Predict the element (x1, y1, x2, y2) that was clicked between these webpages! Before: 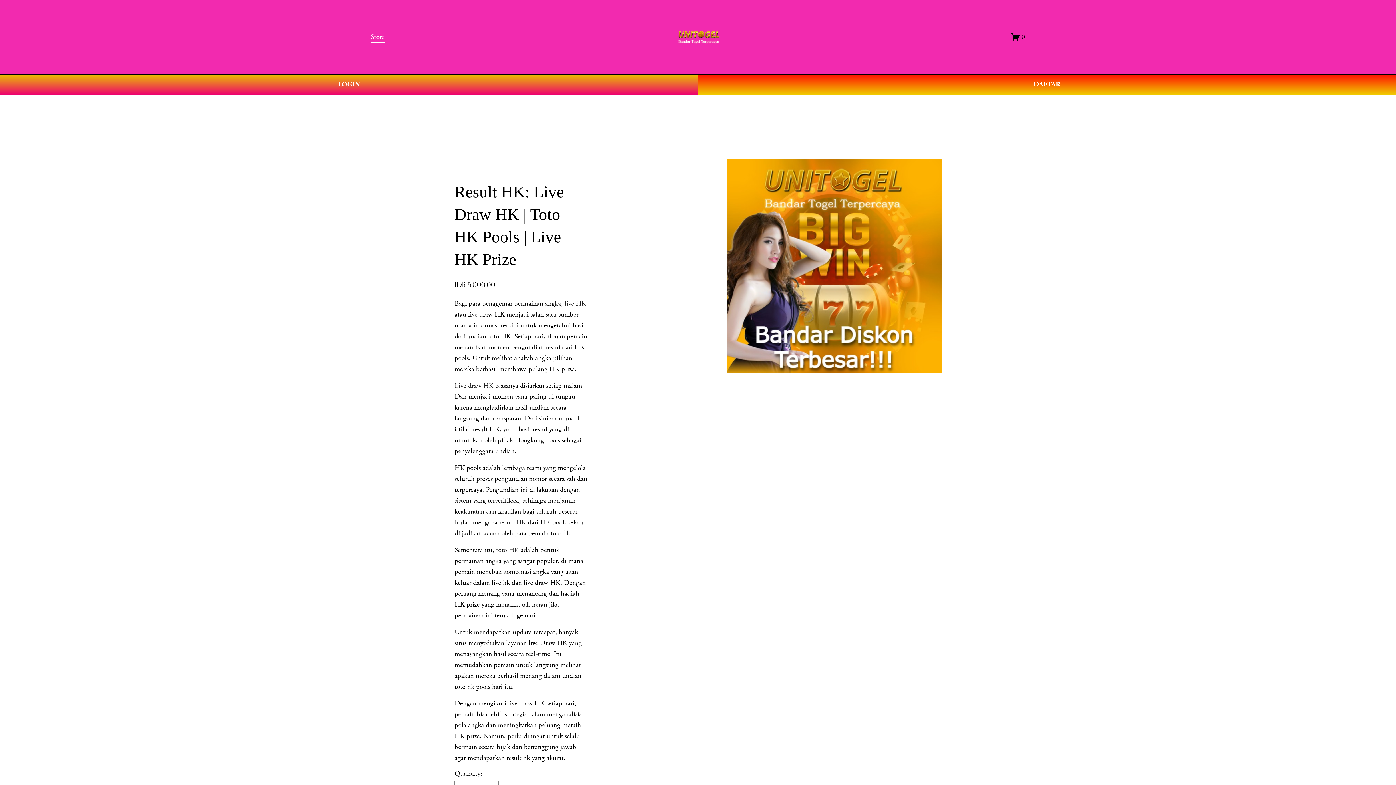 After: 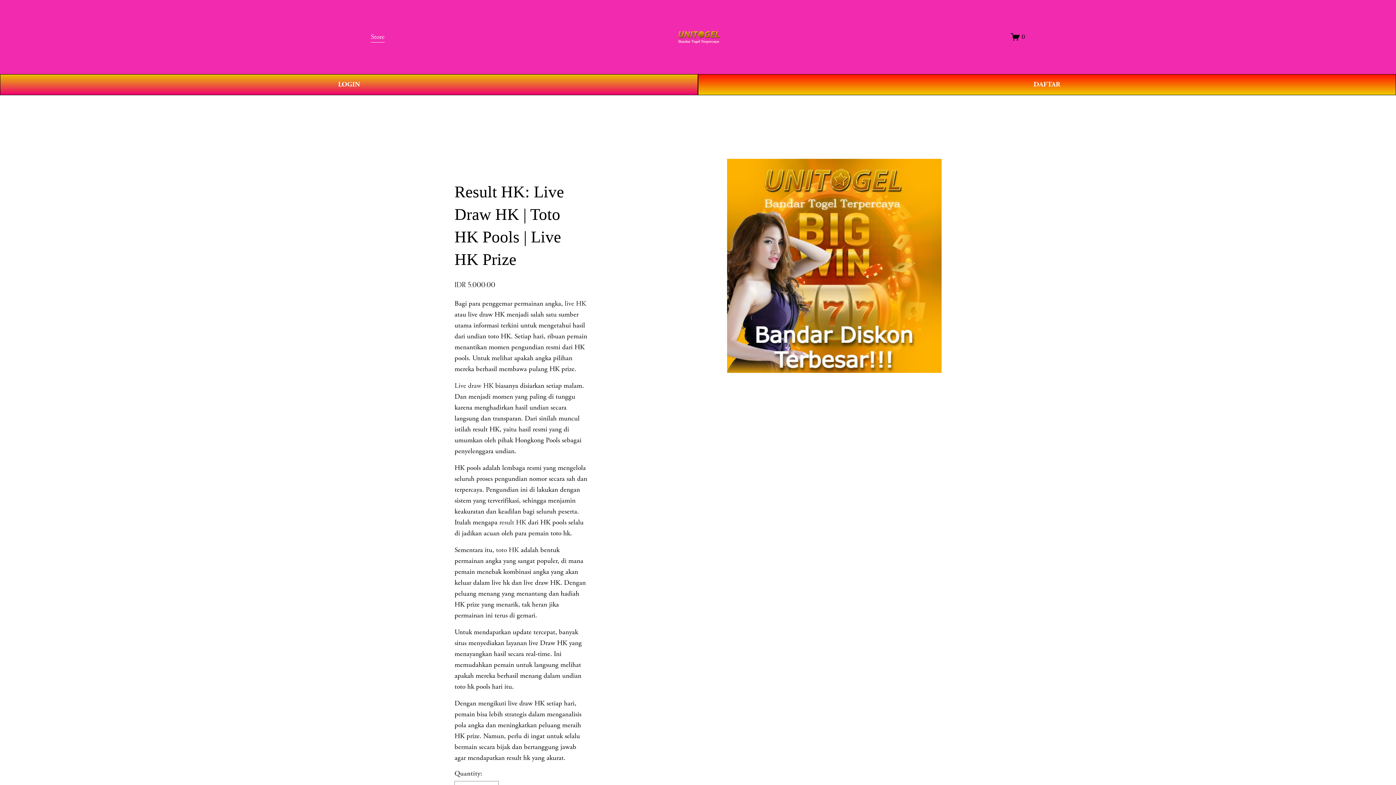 Action: bbox: (496, 545, 519, 554) label: toto HK